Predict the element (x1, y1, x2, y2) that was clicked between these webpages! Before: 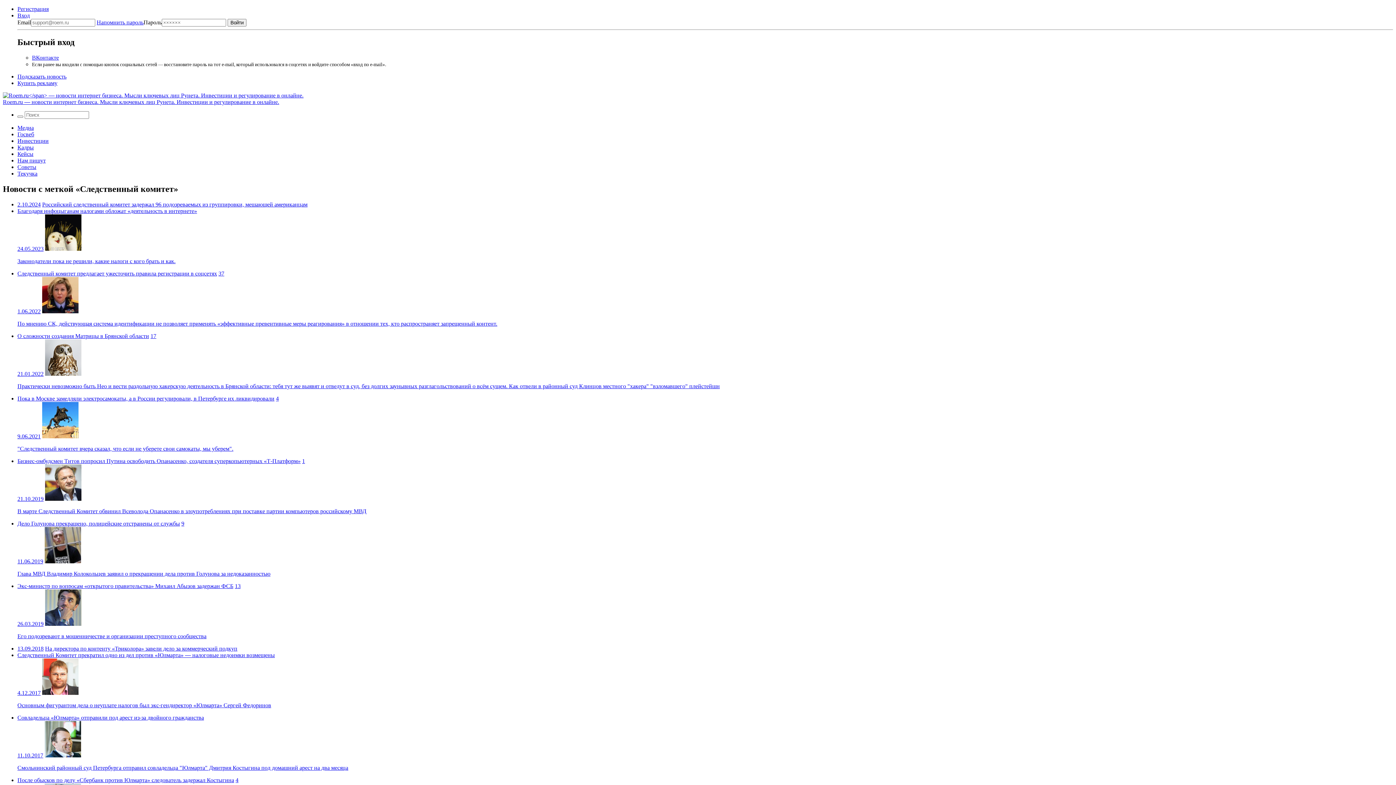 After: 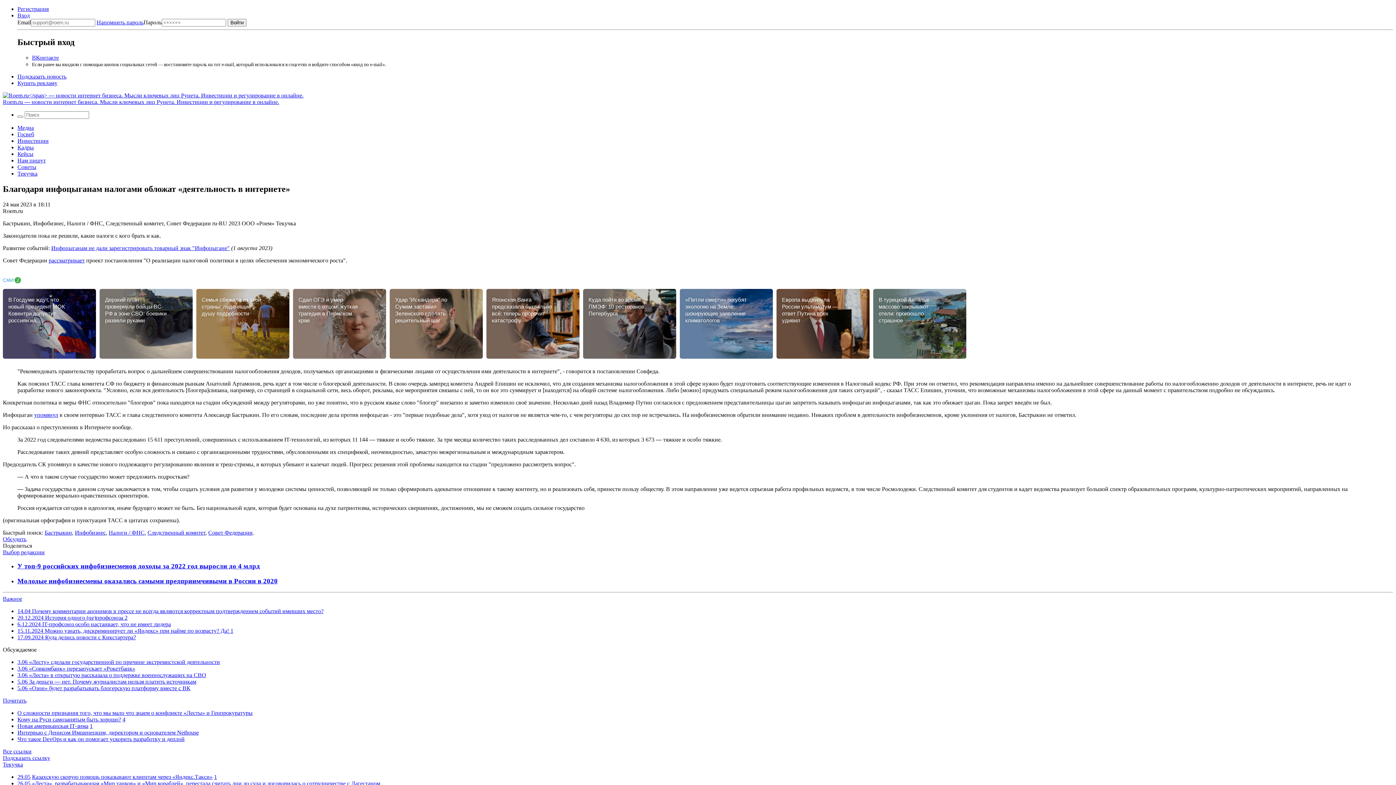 Action: bbox: (45, 245, 81, 251)